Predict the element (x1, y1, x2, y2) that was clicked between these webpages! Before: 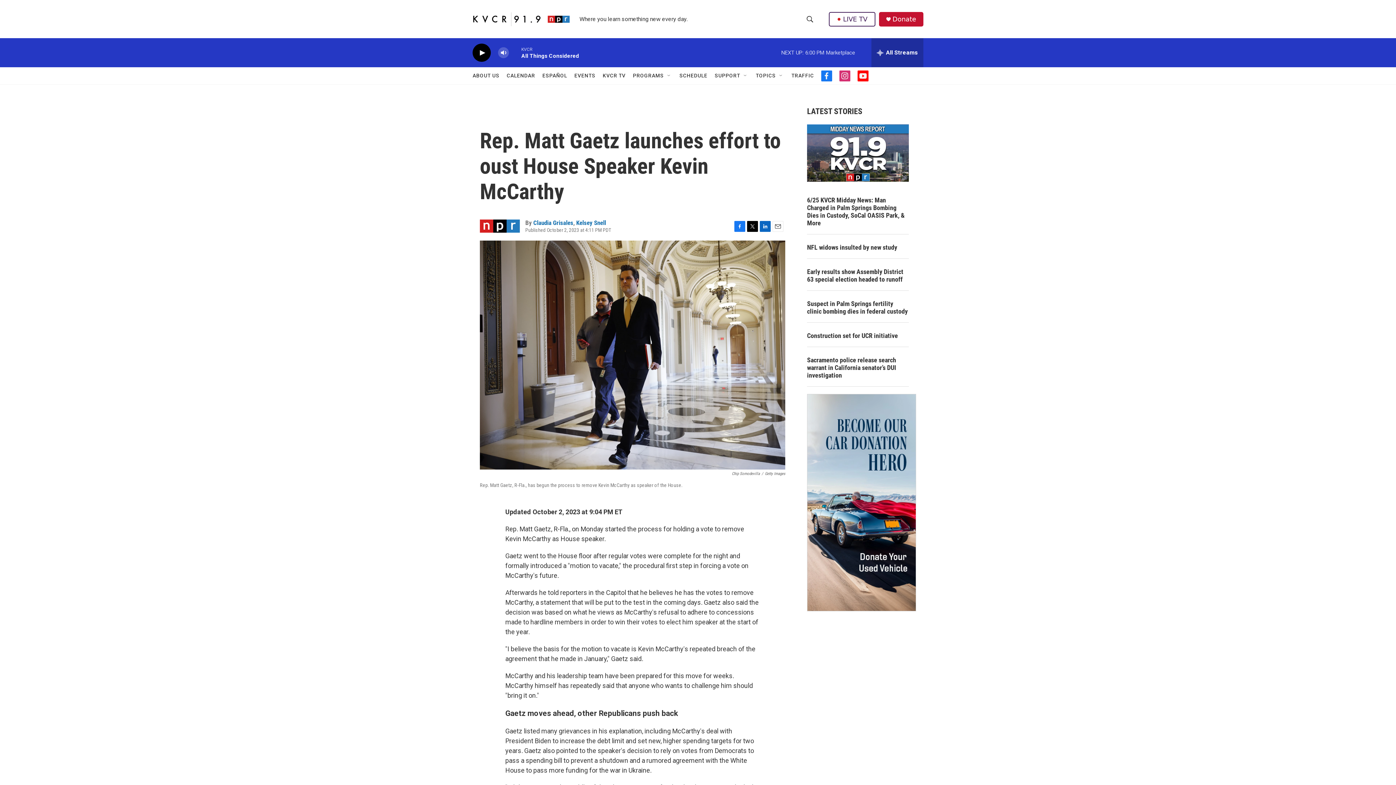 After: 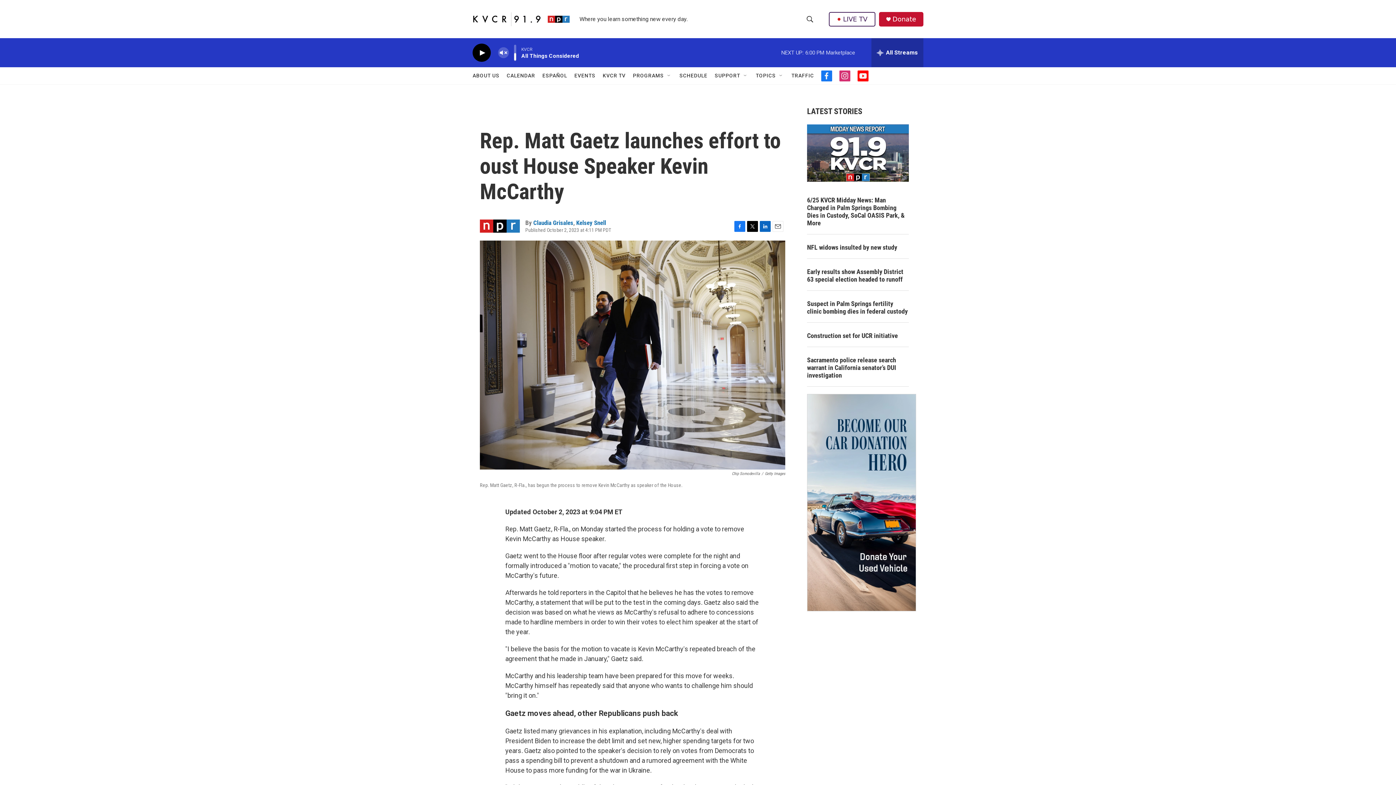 Action: label: volume bbox: (497, 44, 509, 60)